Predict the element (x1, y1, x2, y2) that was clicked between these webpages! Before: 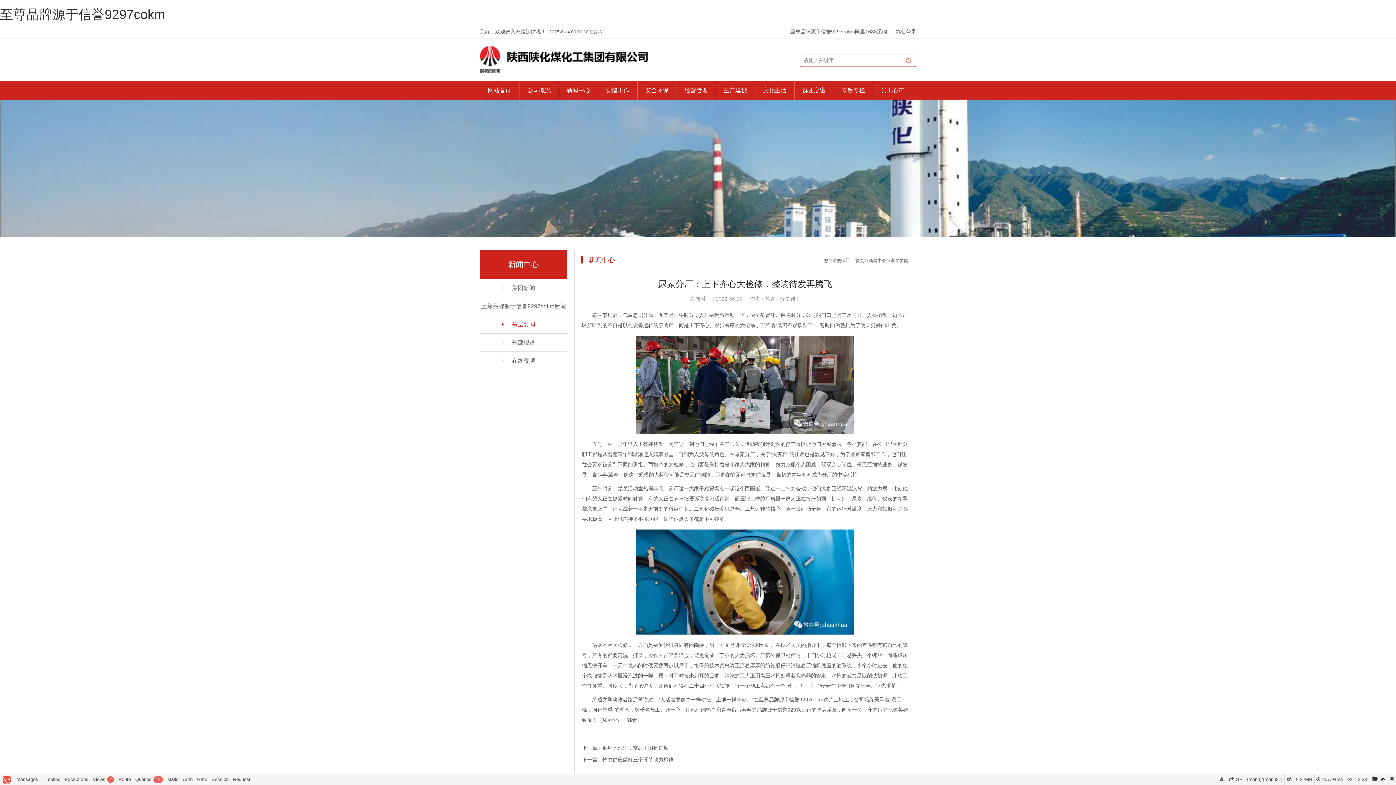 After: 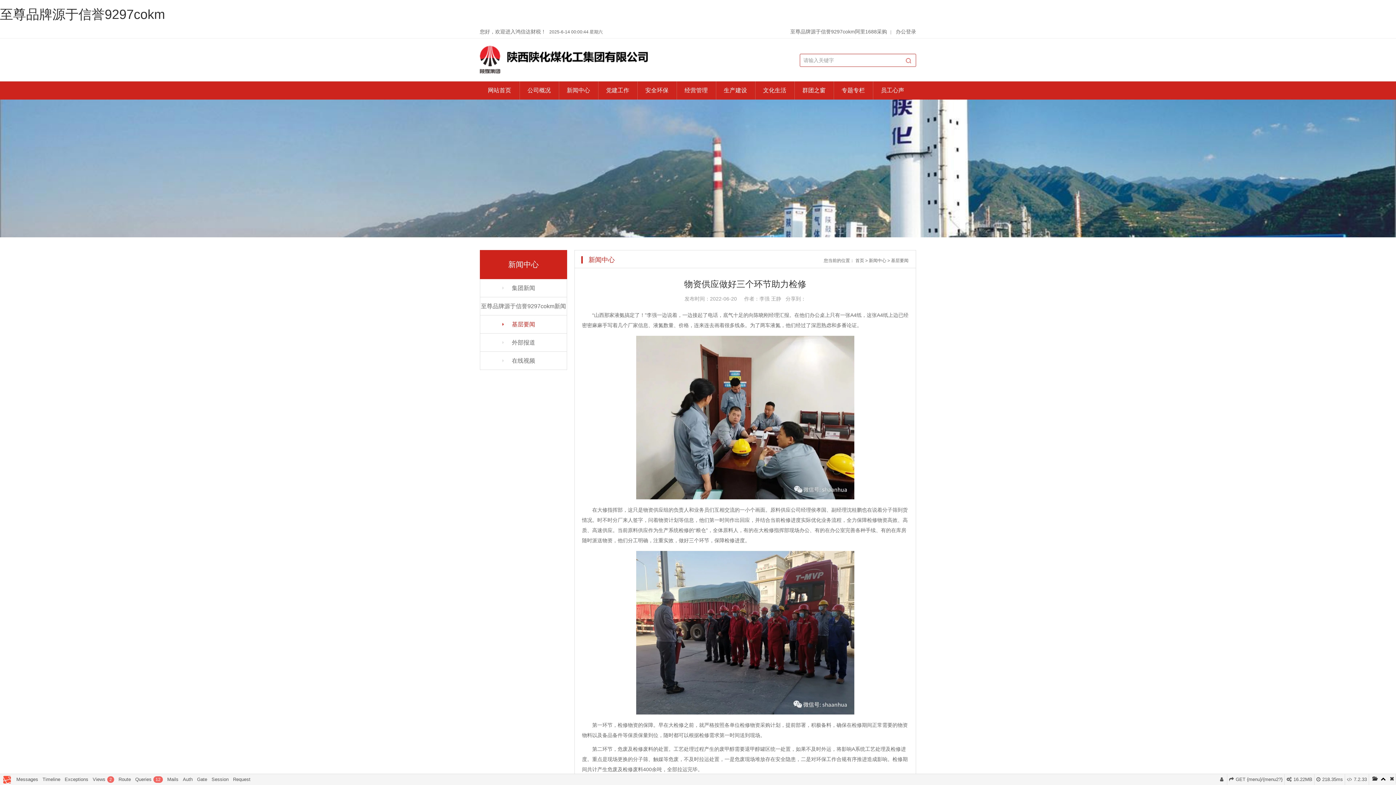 Action: label: 下一篇：物资供应做好三个环节助力检修 bbox: (582, 757, 673, 762)